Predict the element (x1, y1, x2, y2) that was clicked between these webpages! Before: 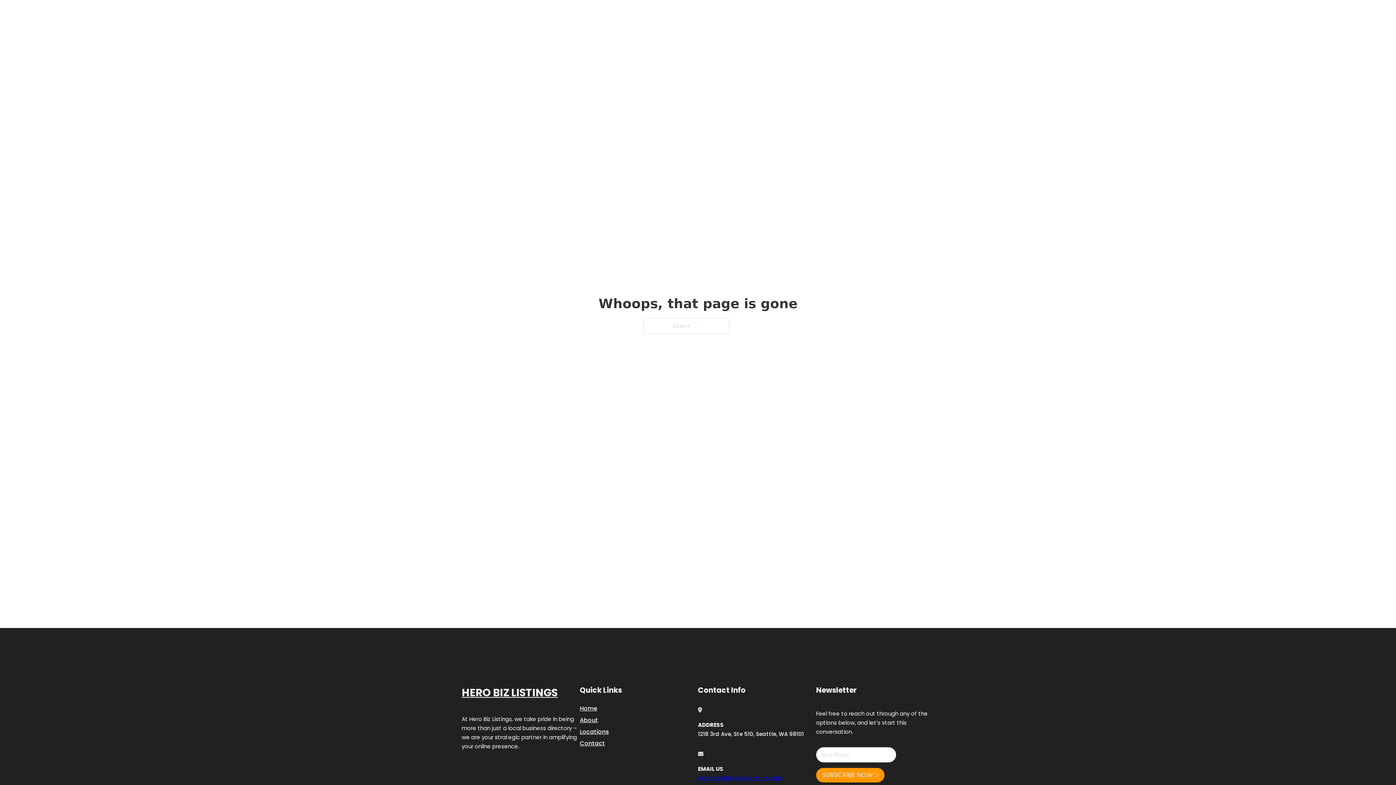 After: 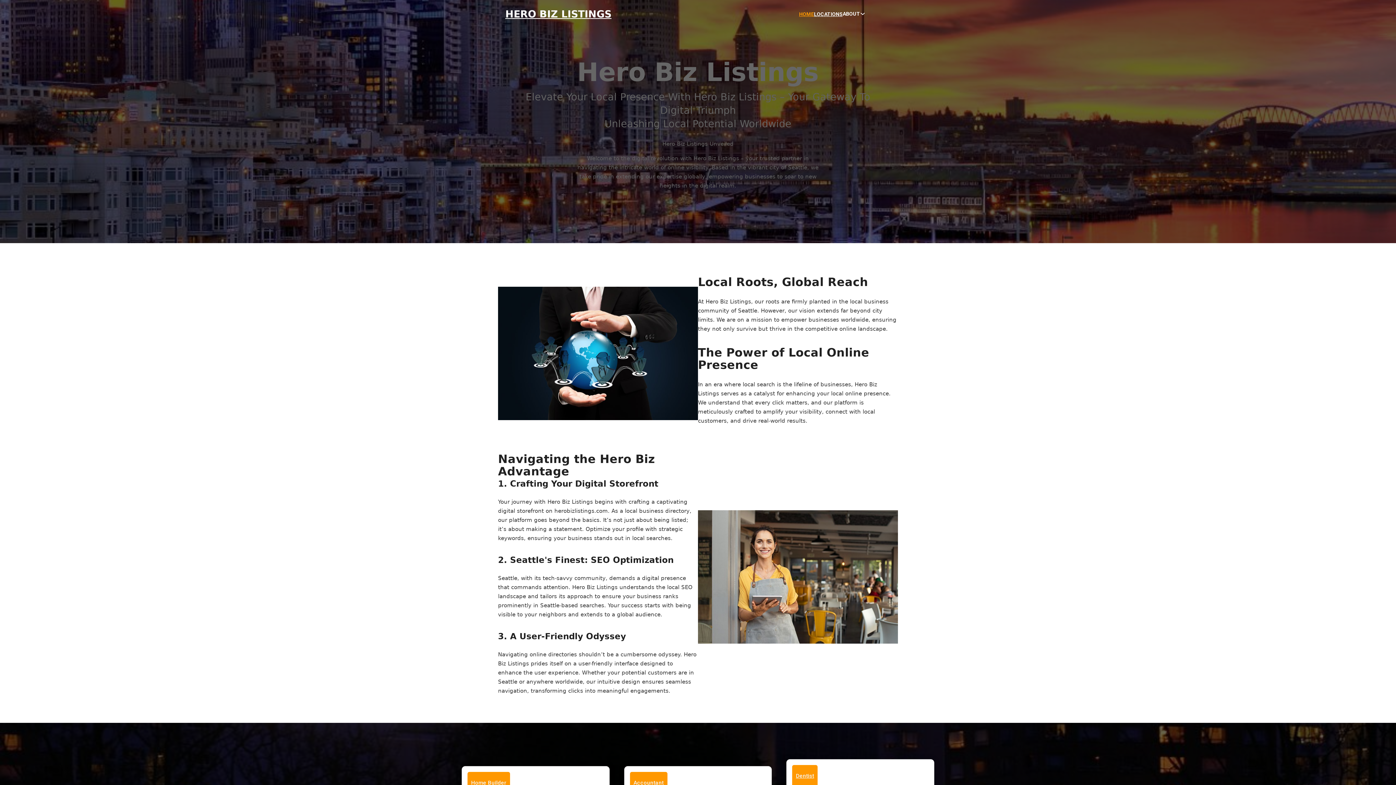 Action: label: HERO BIZ LISTINGS bbox: (461, 684, 557, 702)